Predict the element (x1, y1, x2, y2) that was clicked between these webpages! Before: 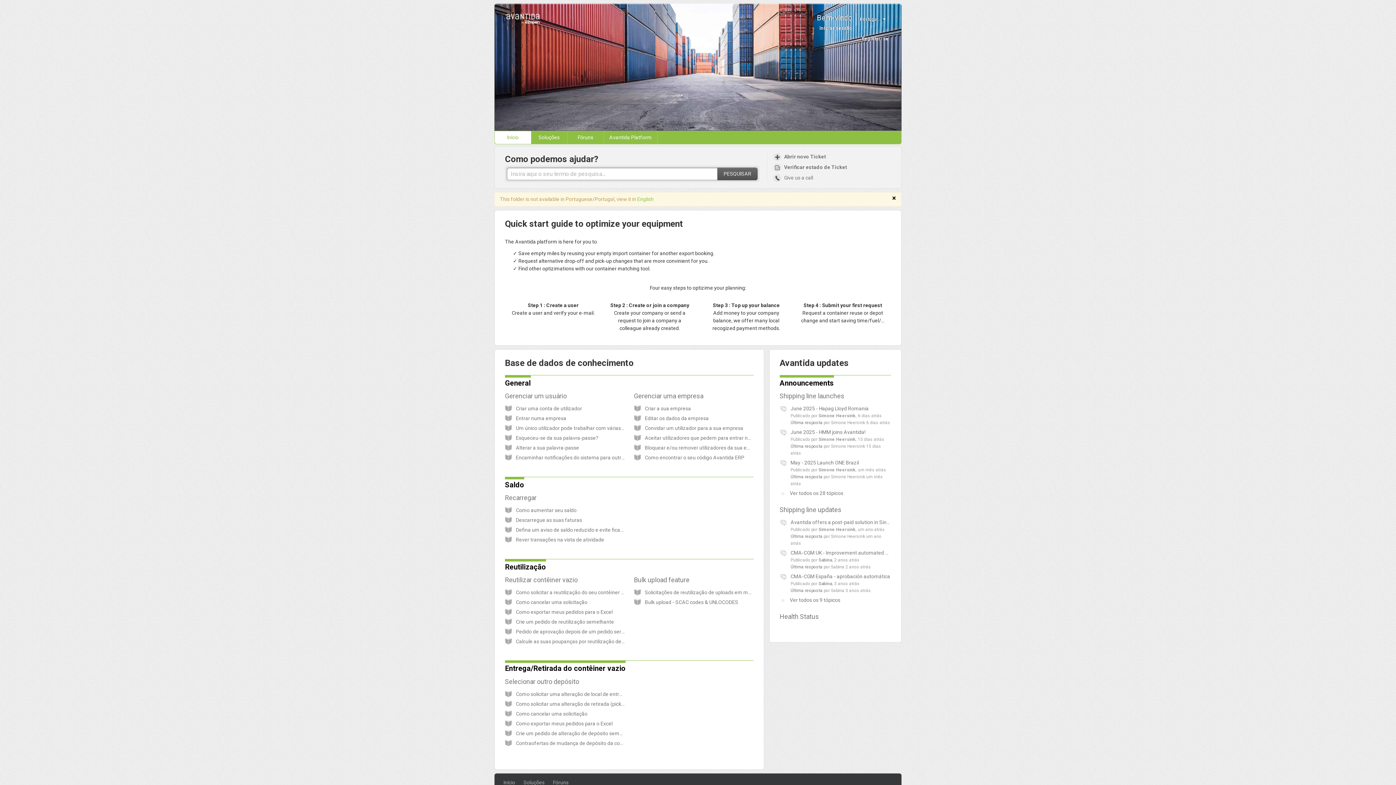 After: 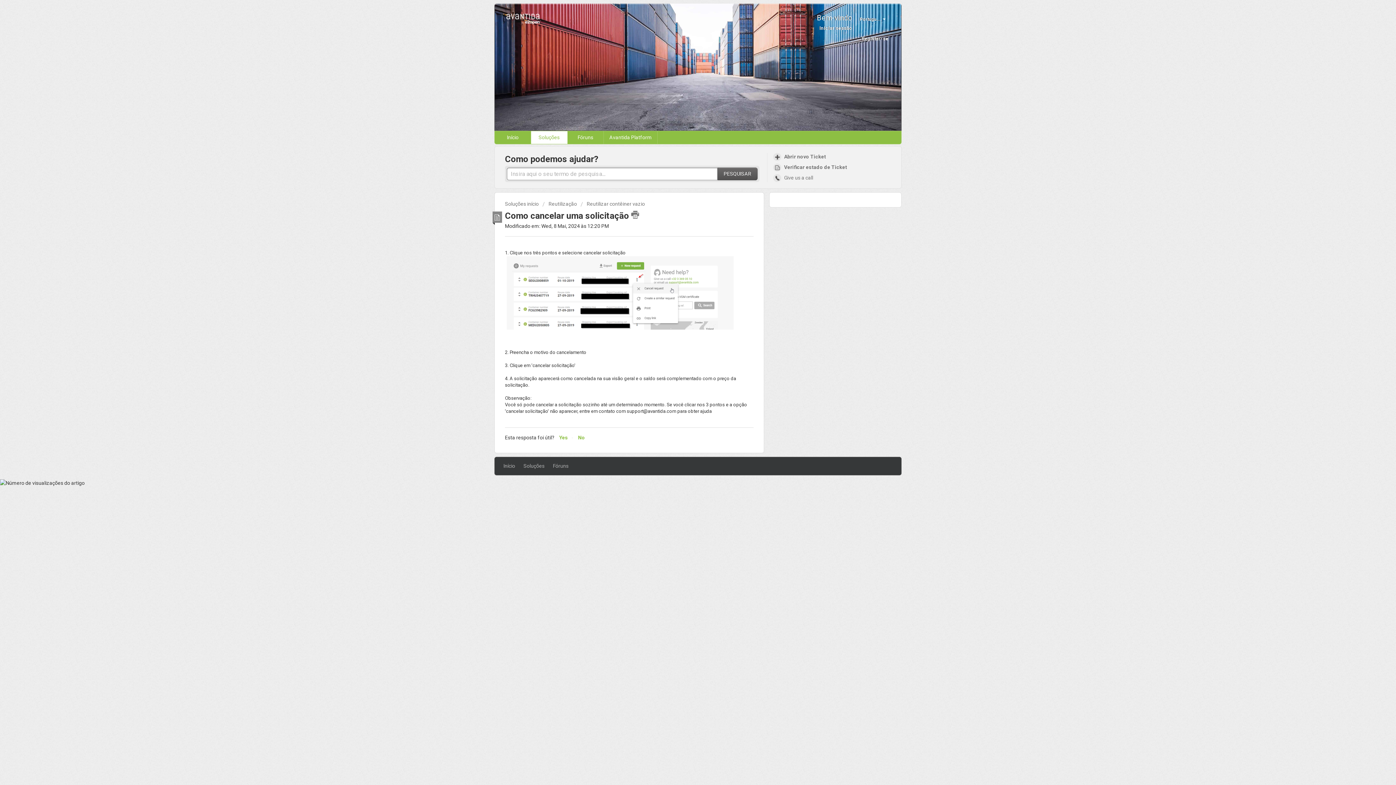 Action: bbox: (516, 599, 587, 605) label: Como cancelar uma solicitação